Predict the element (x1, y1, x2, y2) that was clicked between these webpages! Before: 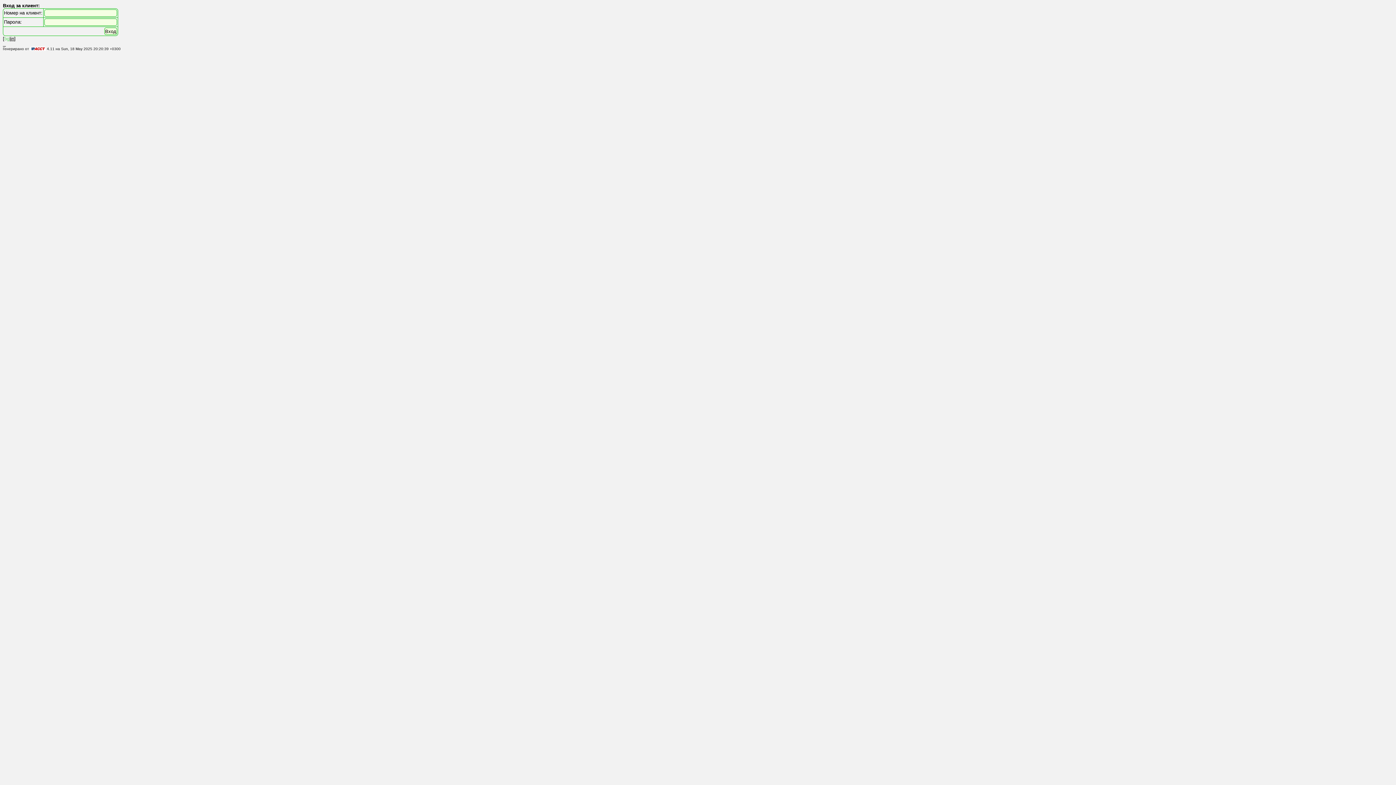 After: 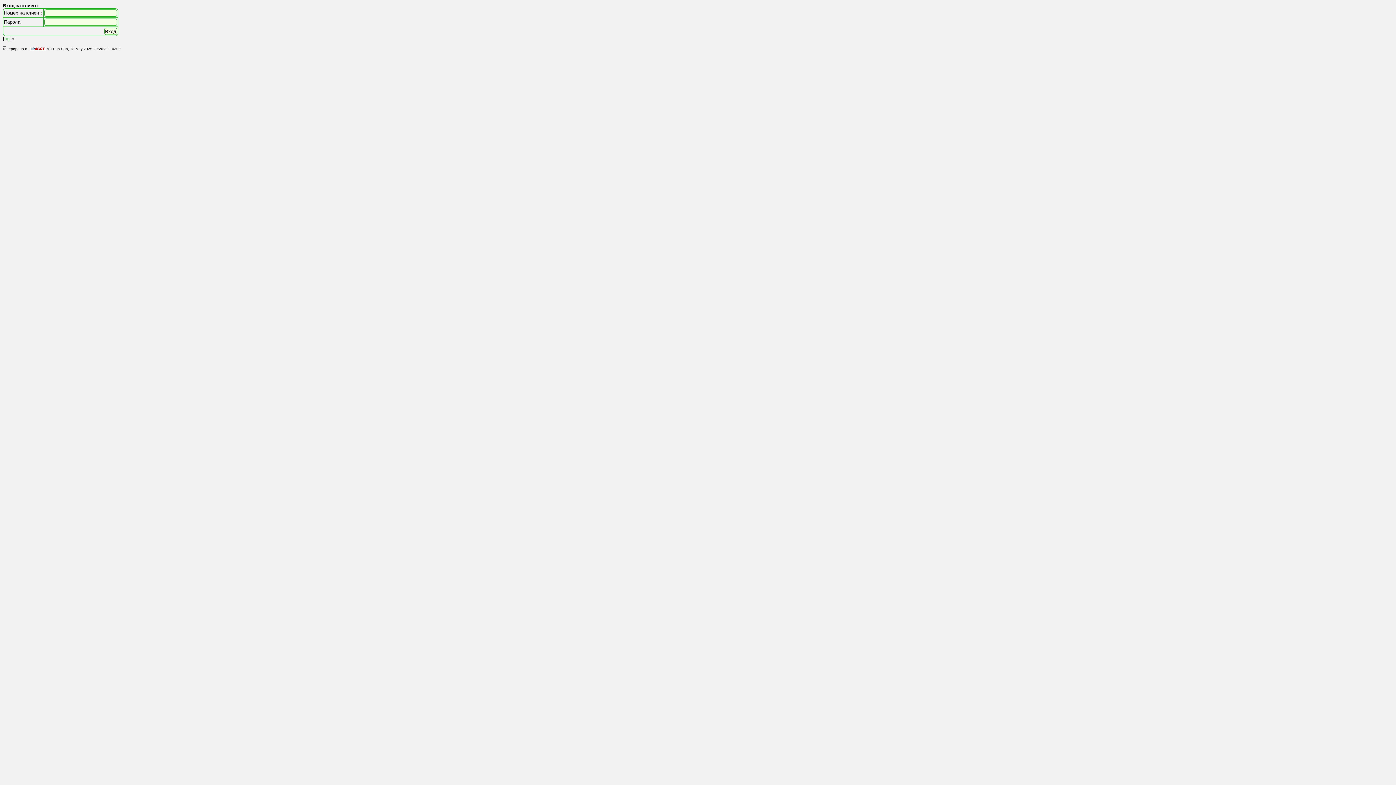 Action: bbox: (31, 46, 44, 50) label: IPACCT